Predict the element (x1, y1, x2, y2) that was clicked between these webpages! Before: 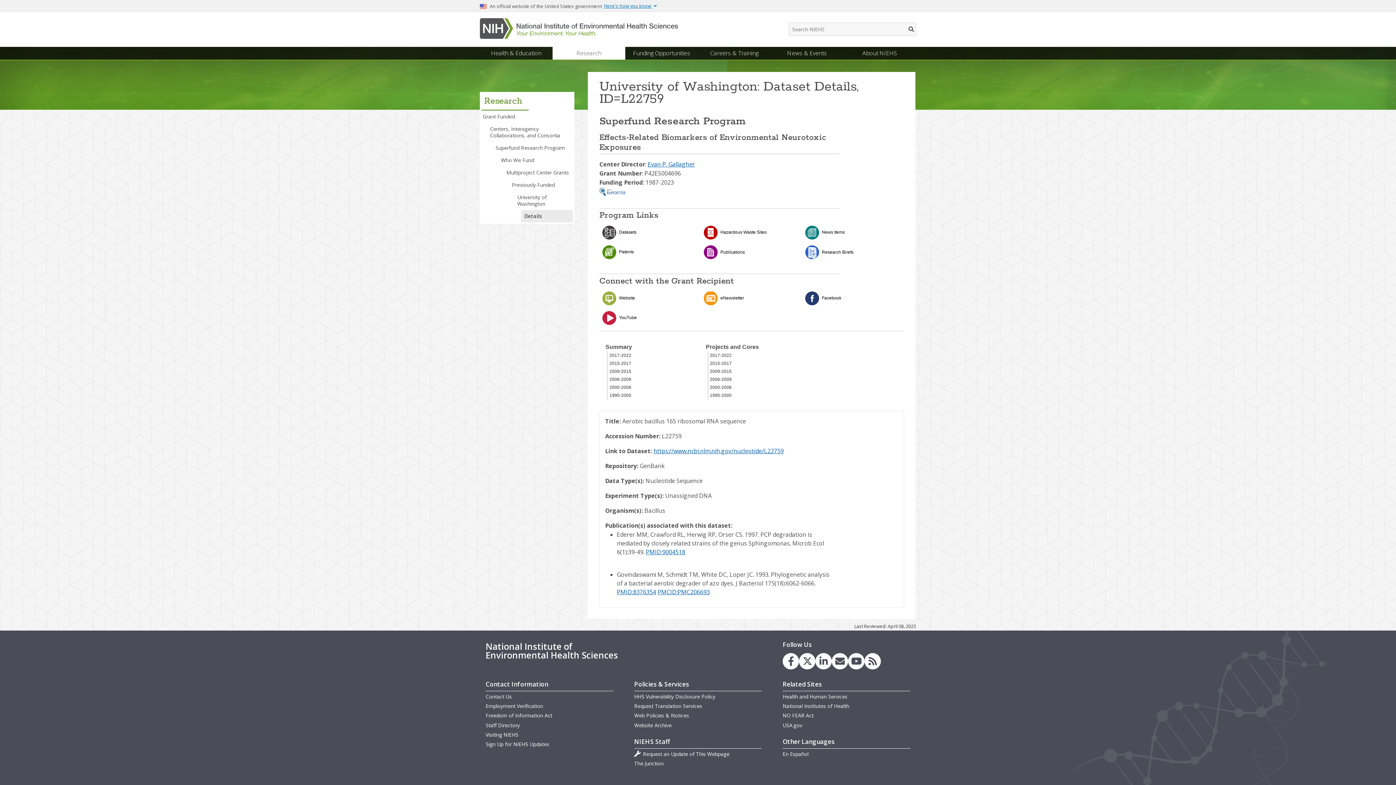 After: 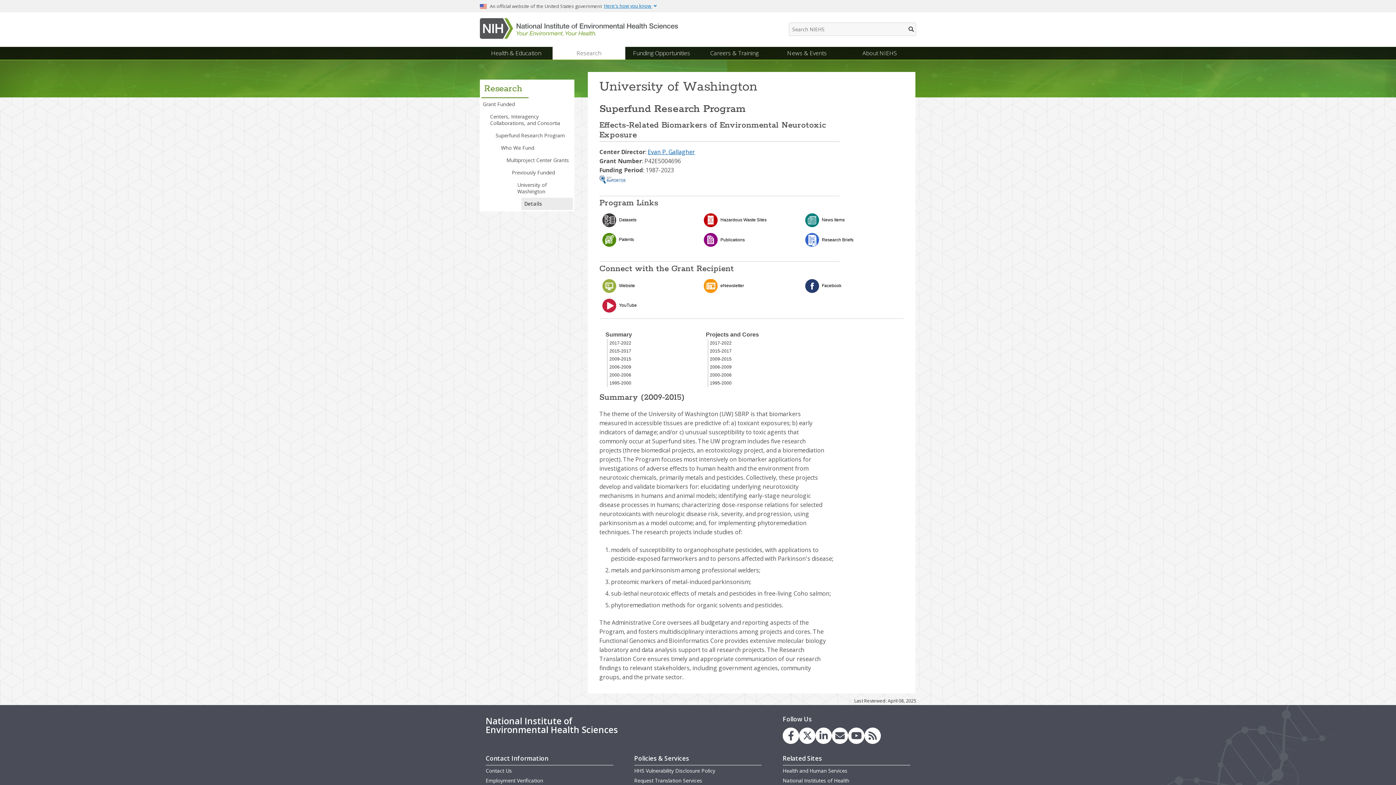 Action: label: 2009-2015 bbox: (607, 367, 683, 375)